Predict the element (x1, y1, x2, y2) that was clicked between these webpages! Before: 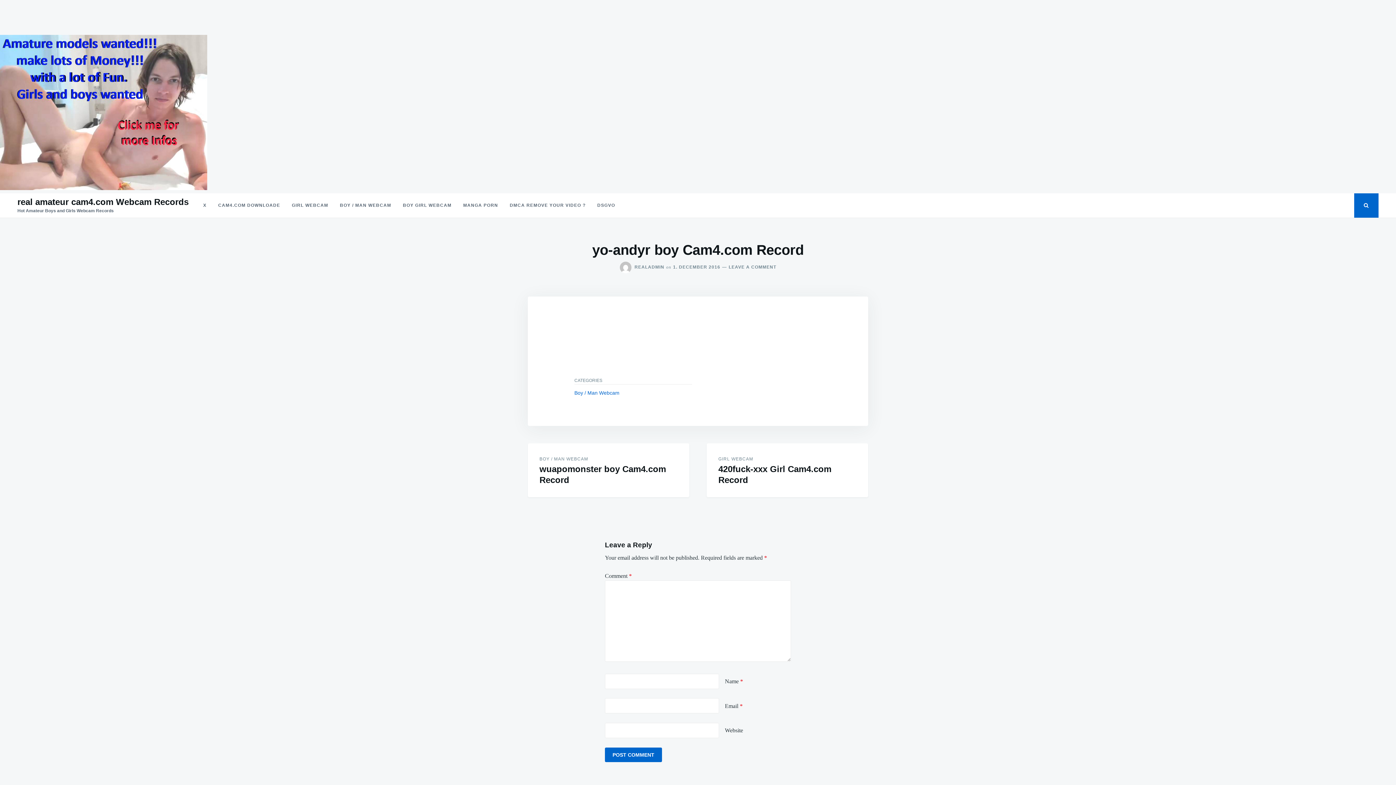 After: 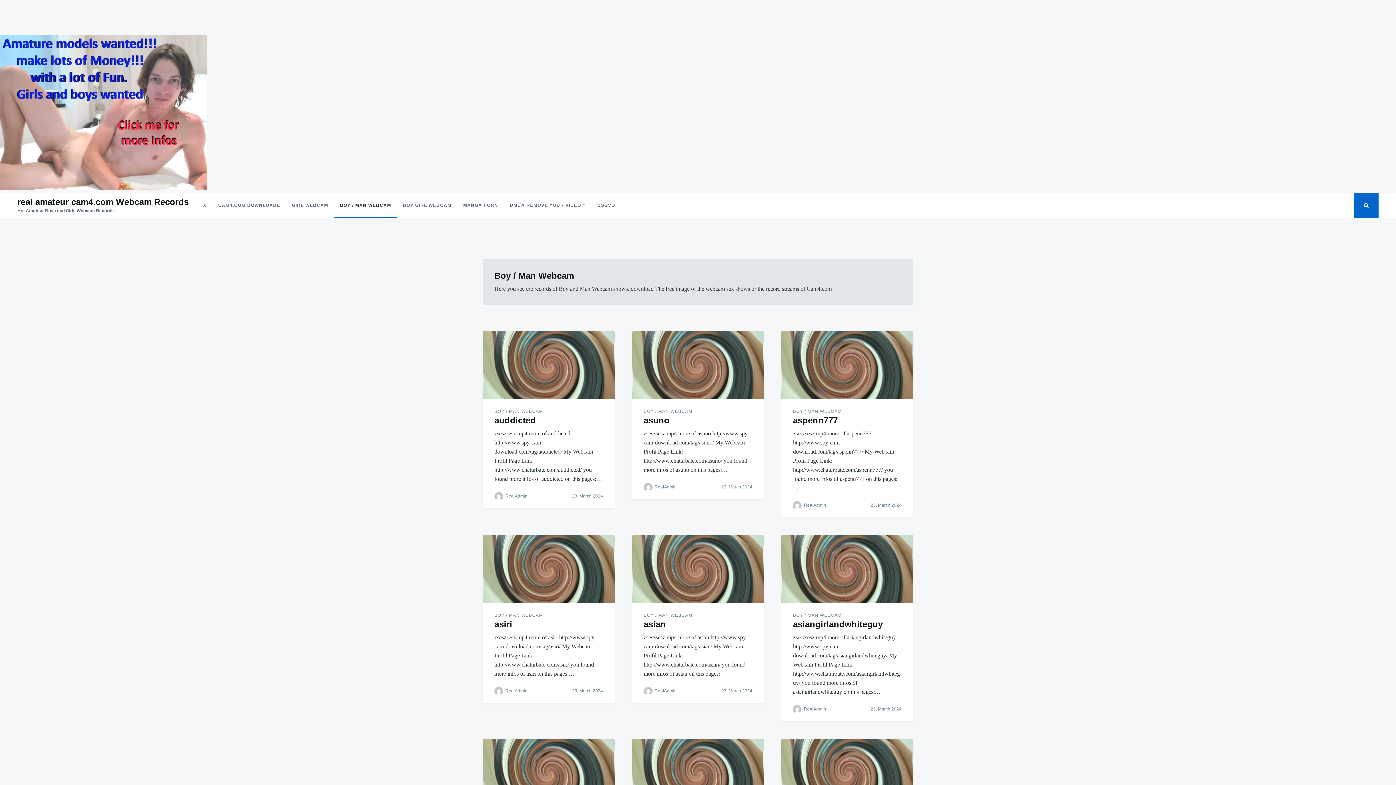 Action: label: BOY / MAN WEBCAM bbox: (539, 456, 588, 461)